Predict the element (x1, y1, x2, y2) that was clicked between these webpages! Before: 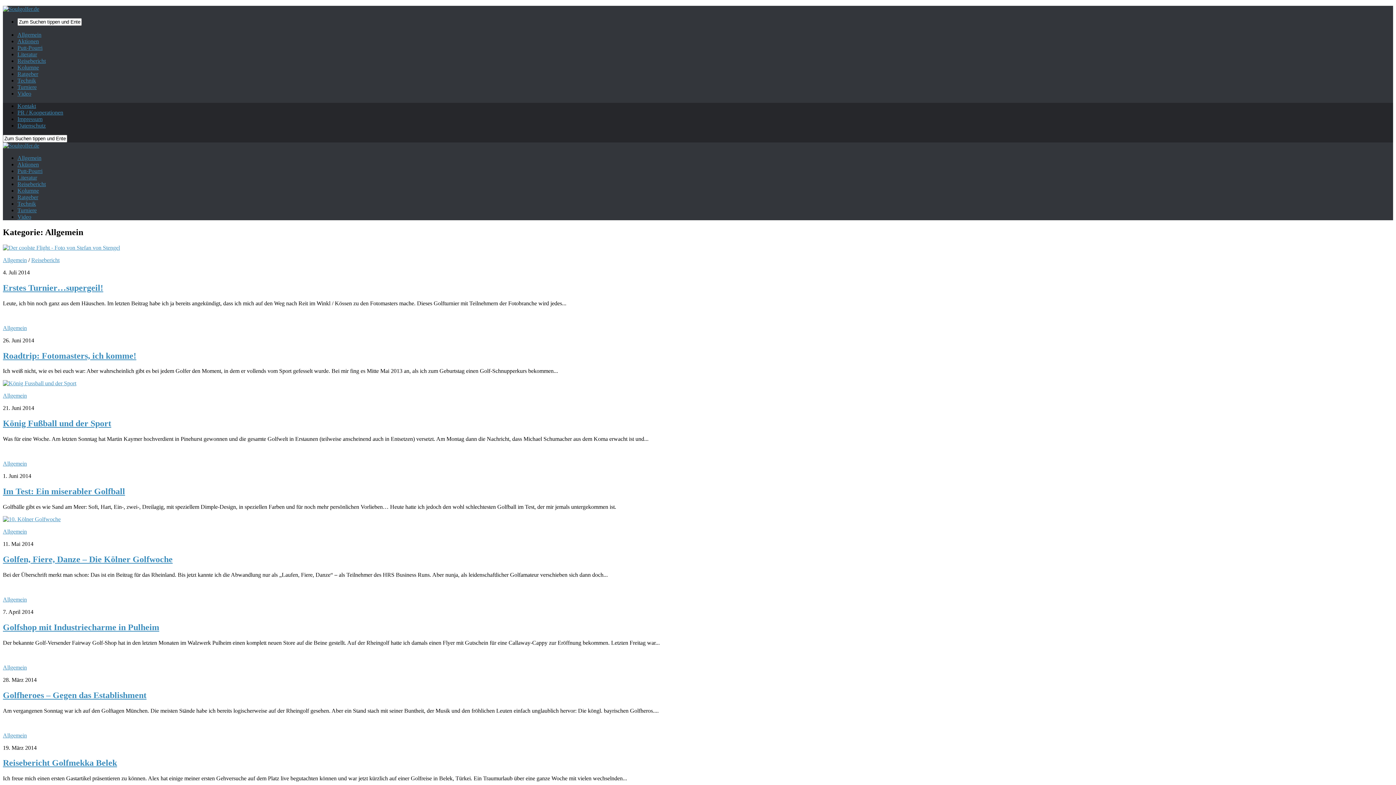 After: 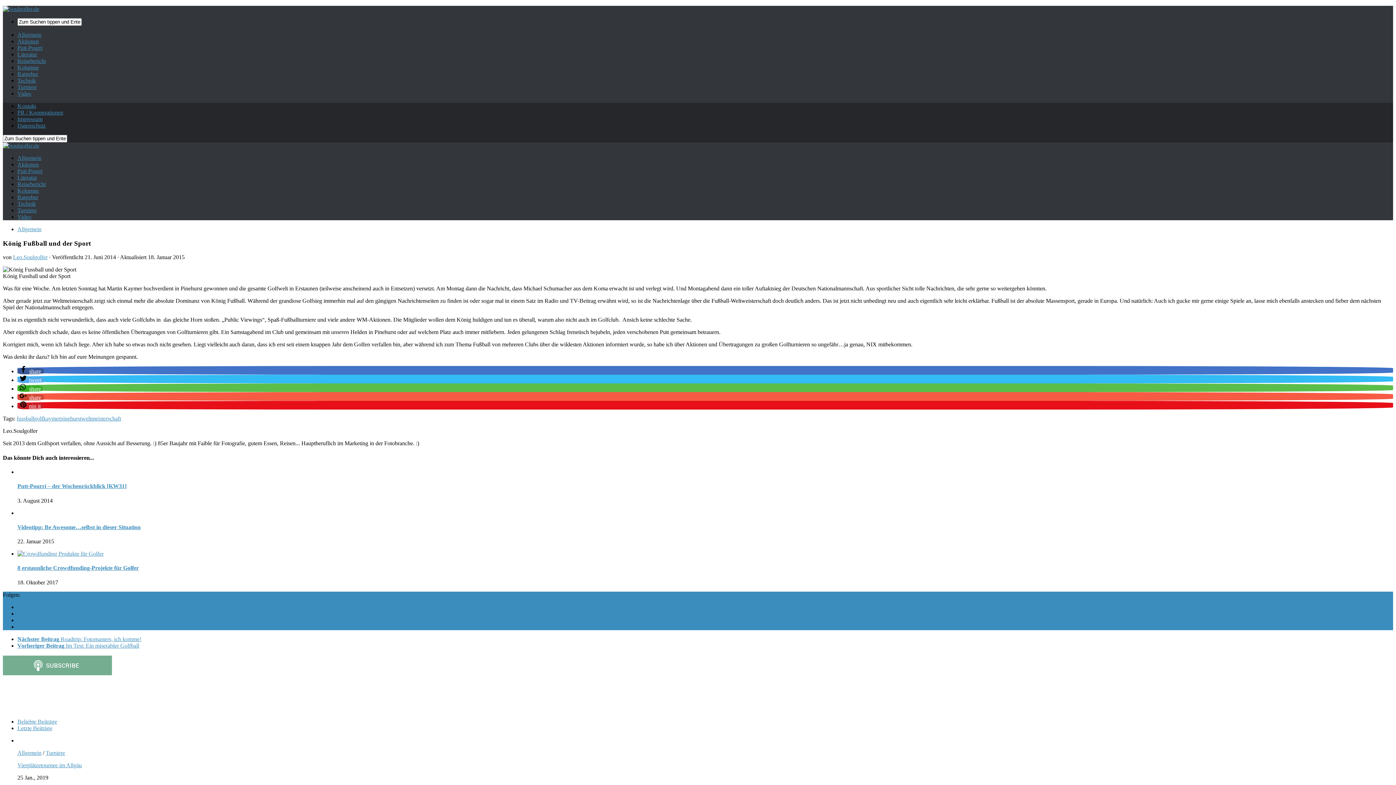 Action: bbox: (2, 380, 76, 386)